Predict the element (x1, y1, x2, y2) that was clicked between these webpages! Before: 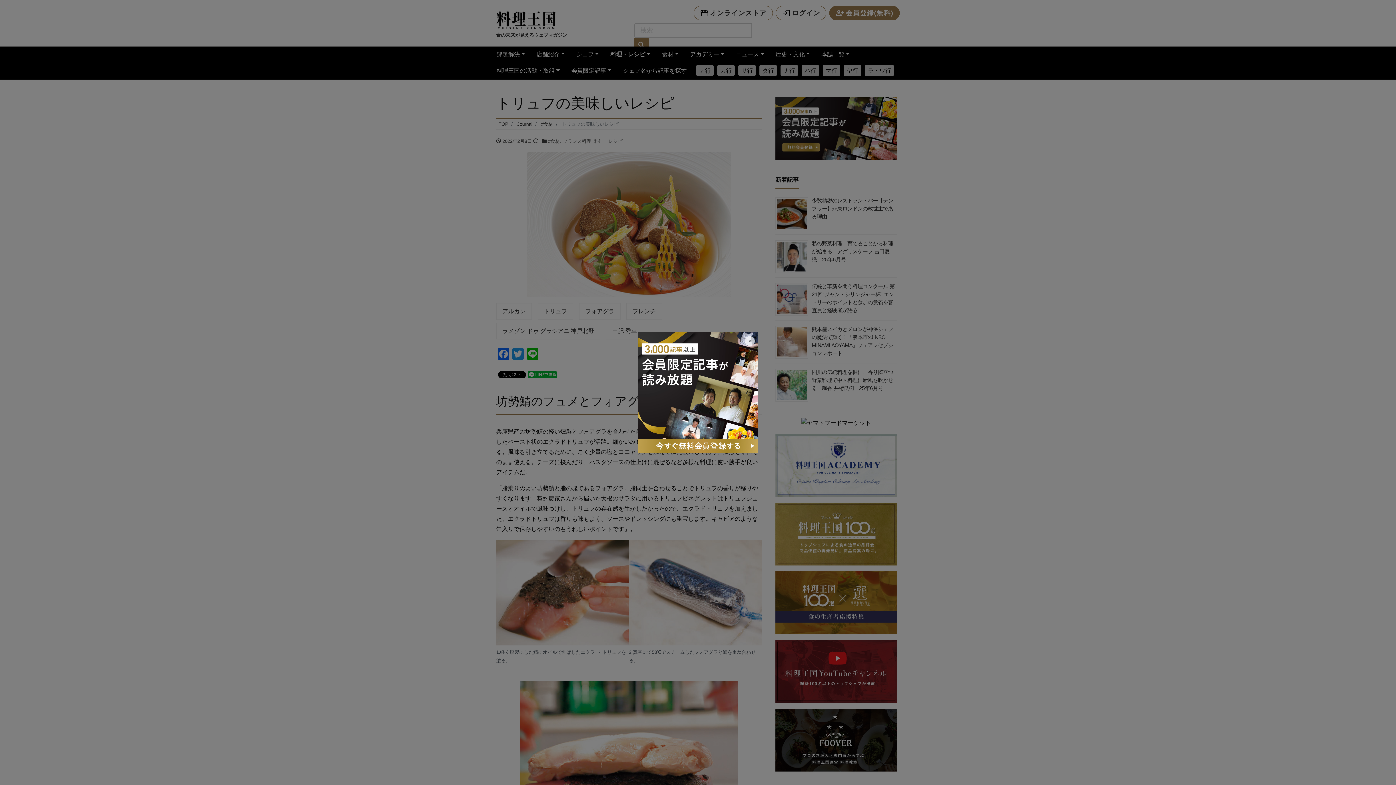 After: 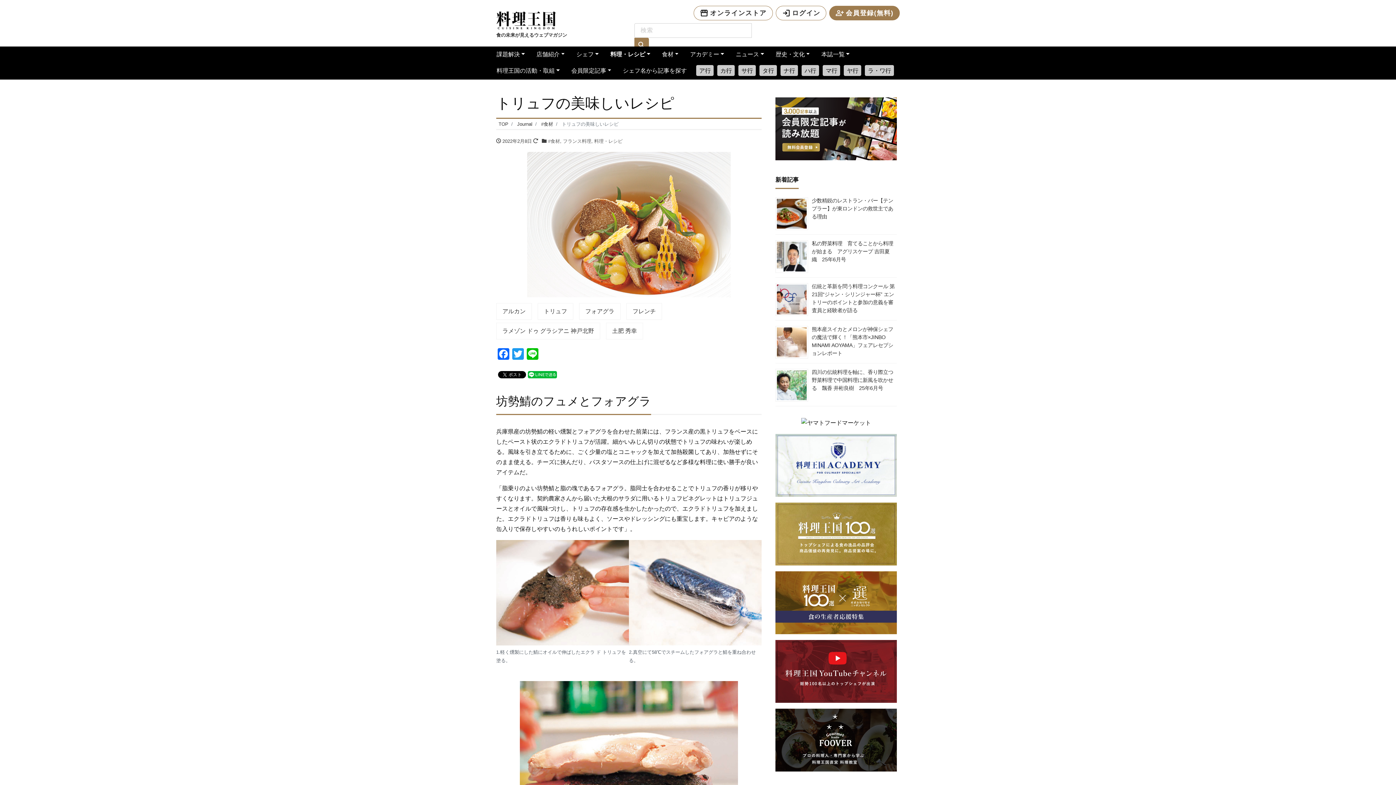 Action: bbox: (745, 336, 754, 346)